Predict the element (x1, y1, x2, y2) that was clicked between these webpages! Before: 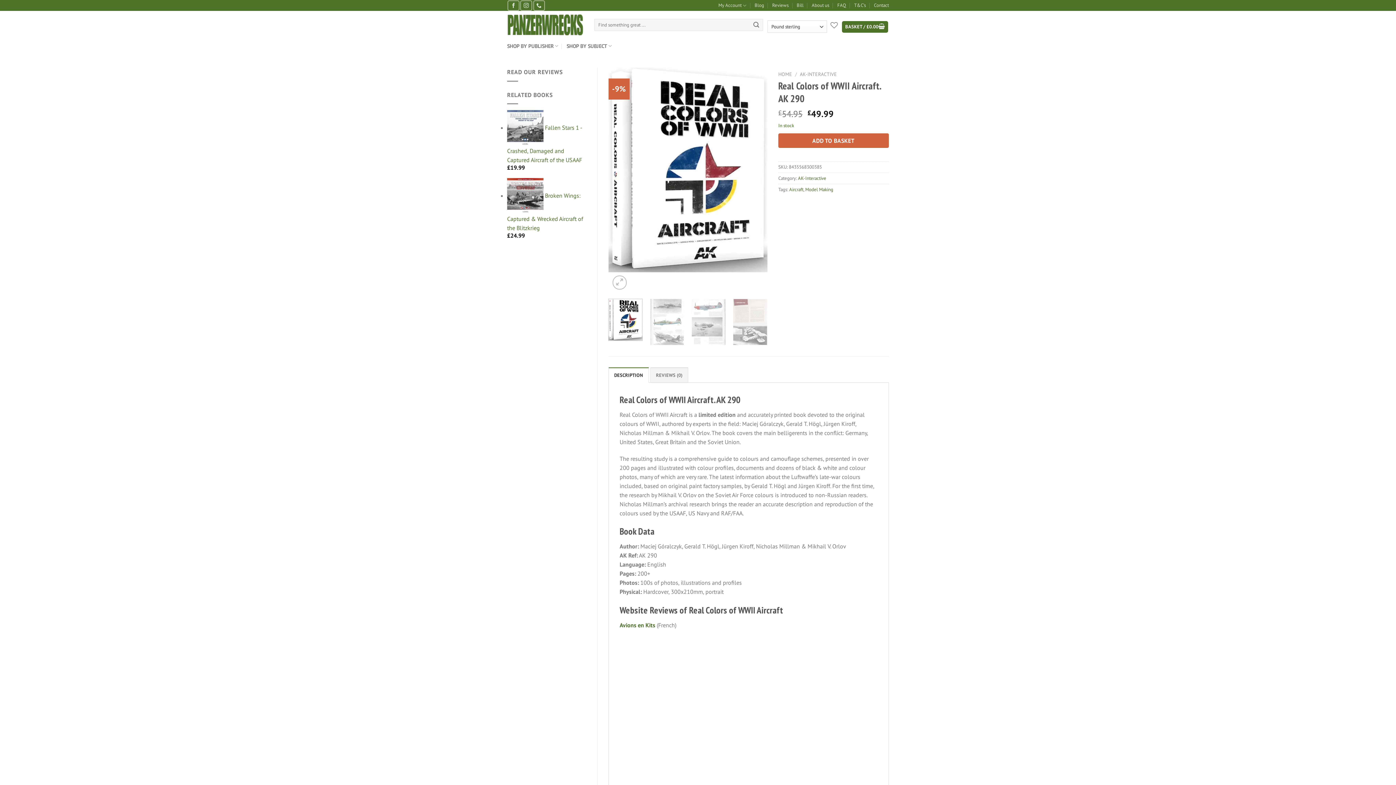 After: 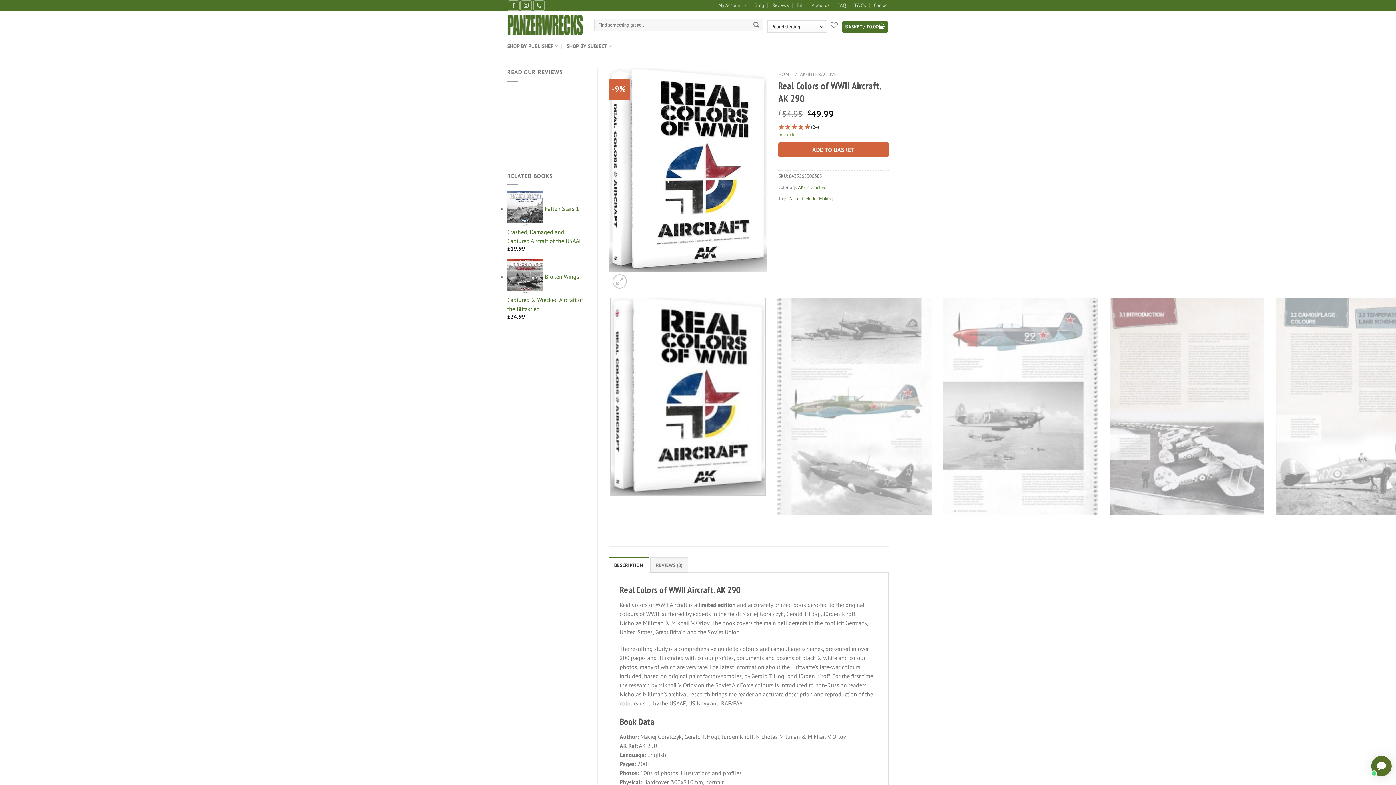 Action: bbox: (691, 298, 726, 345)